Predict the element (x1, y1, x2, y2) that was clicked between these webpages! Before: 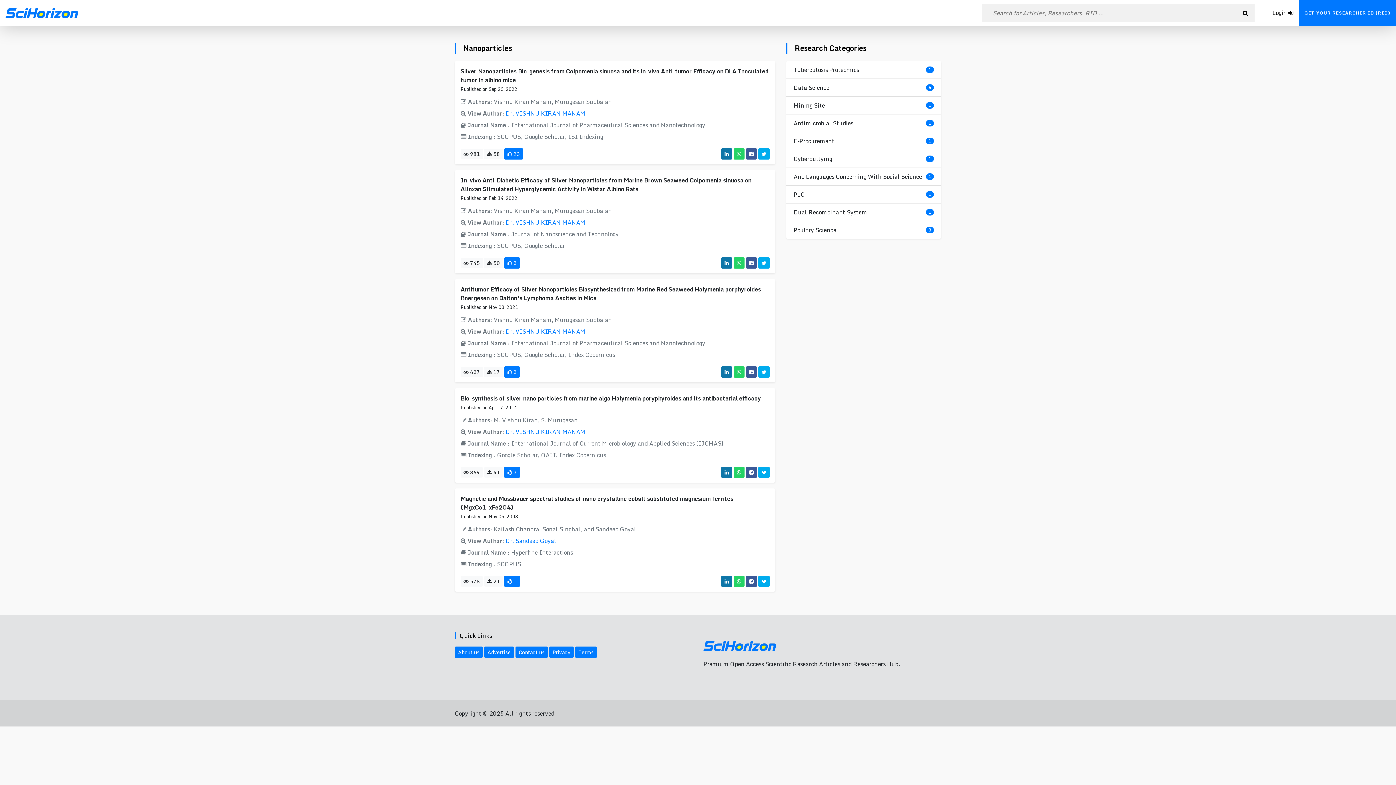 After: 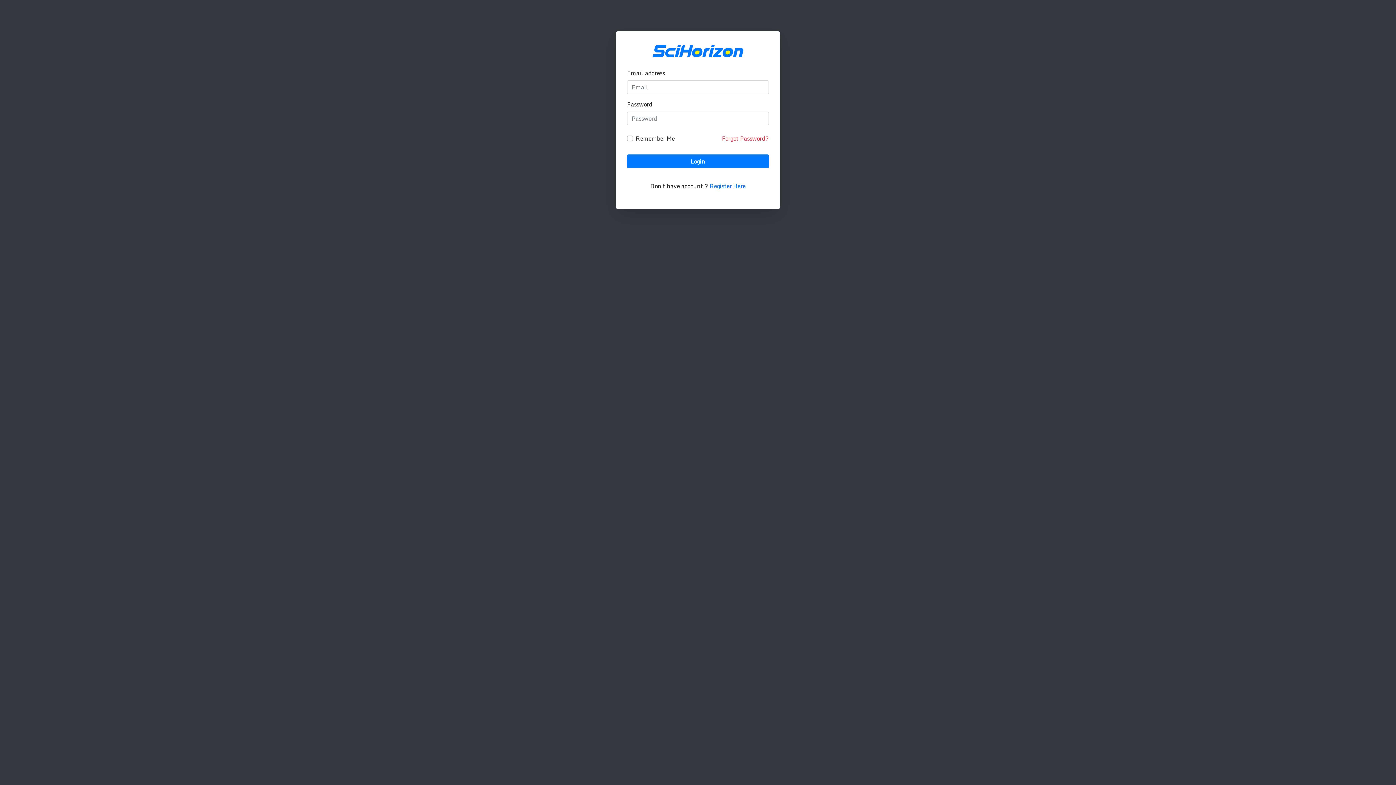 Action: bbox: (1267, 0, 1299, 25) label: Login 